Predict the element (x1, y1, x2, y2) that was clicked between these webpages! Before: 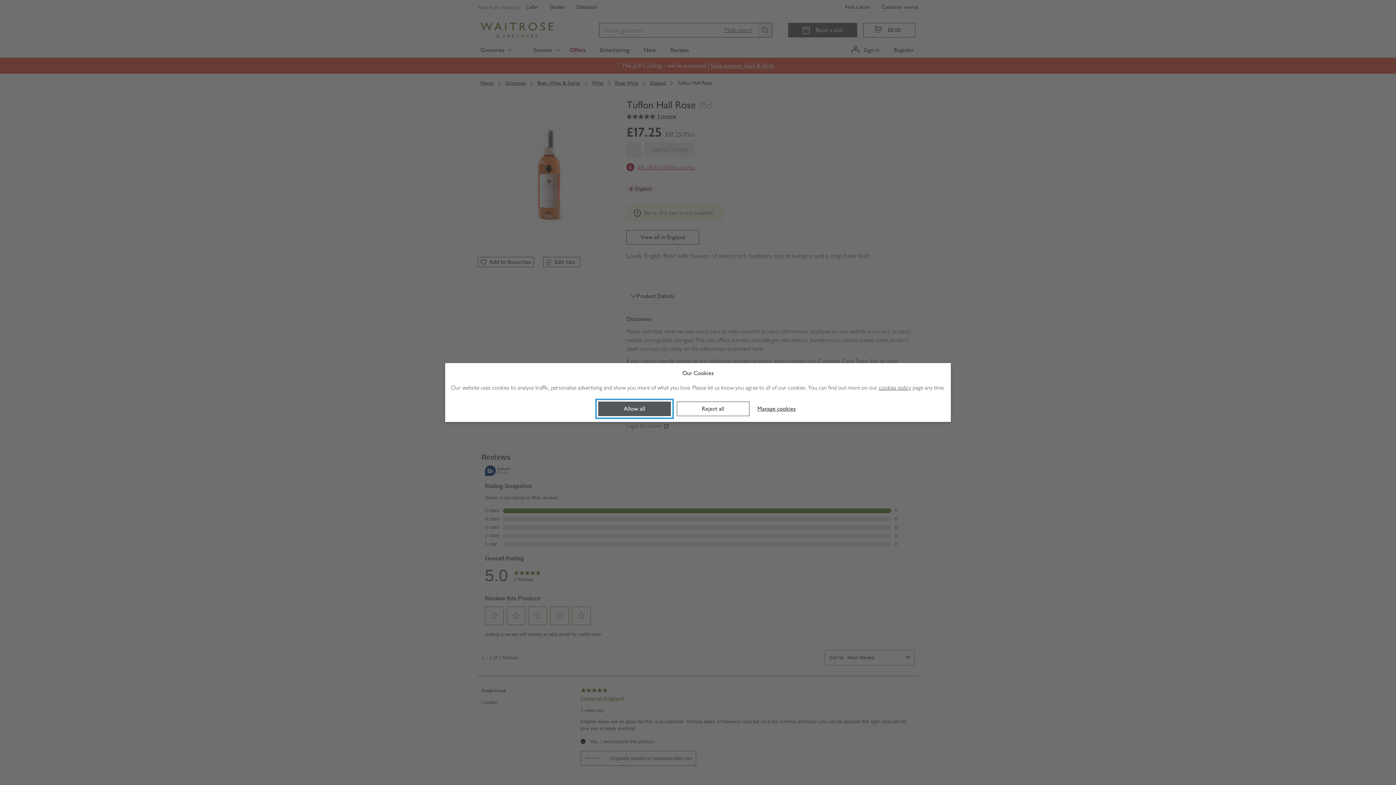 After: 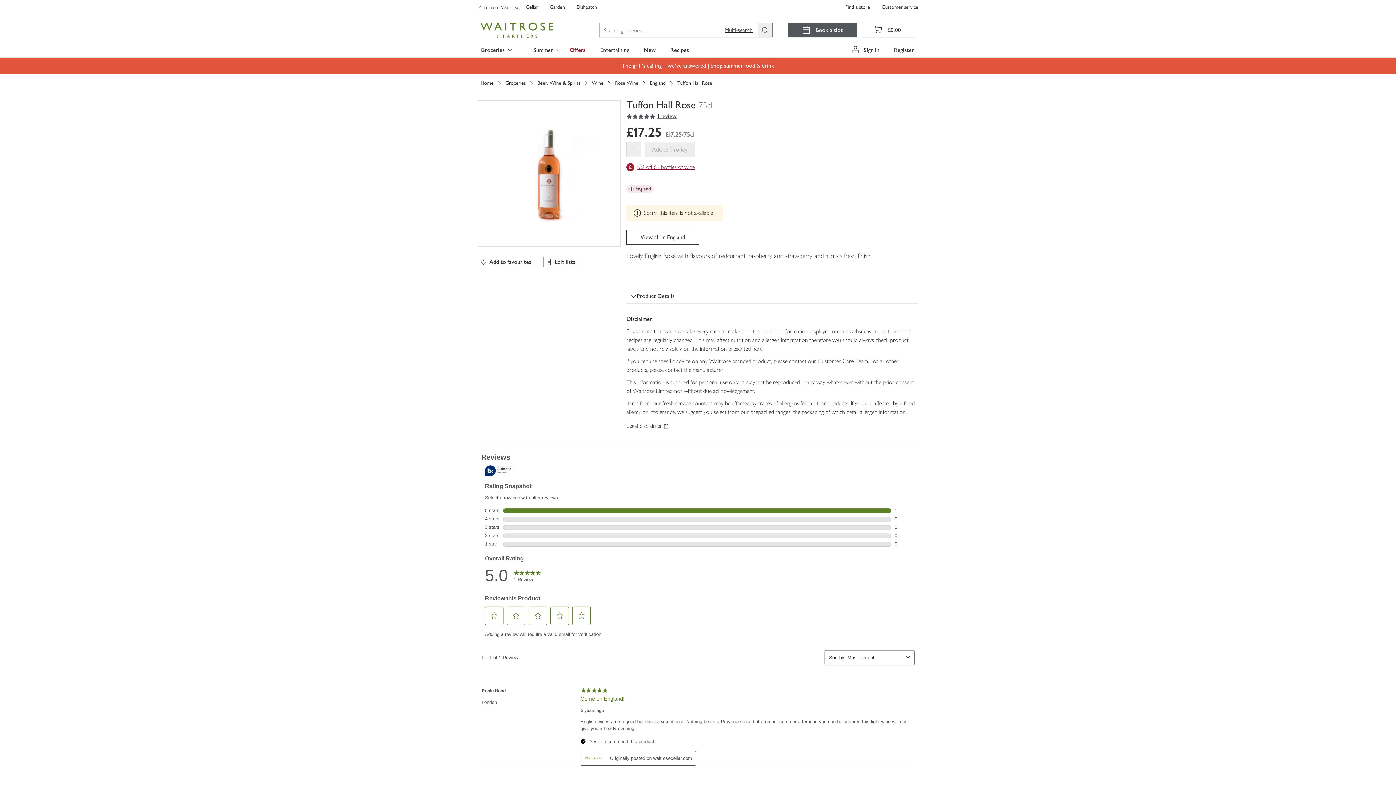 Action: label: Allow all bbox: (598, 401, 671, 416)